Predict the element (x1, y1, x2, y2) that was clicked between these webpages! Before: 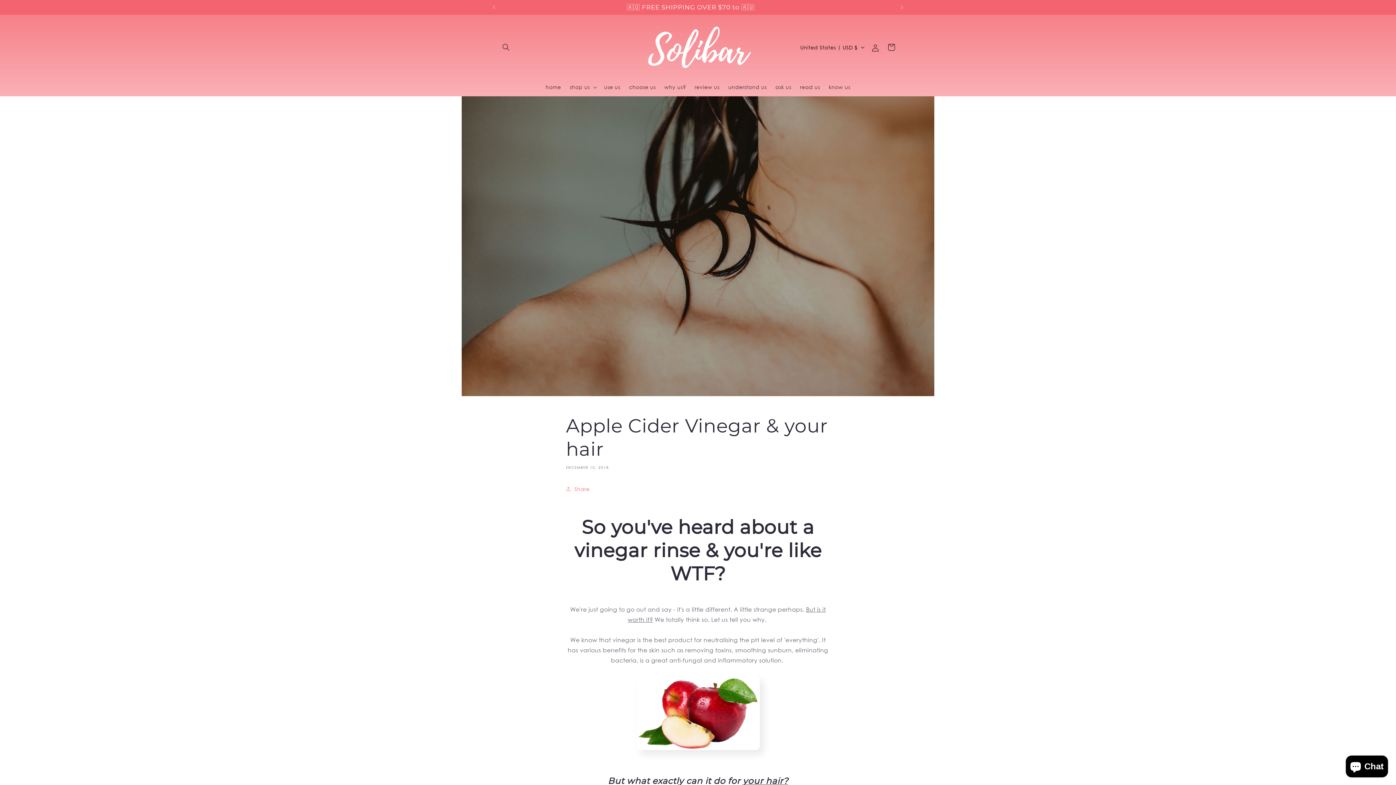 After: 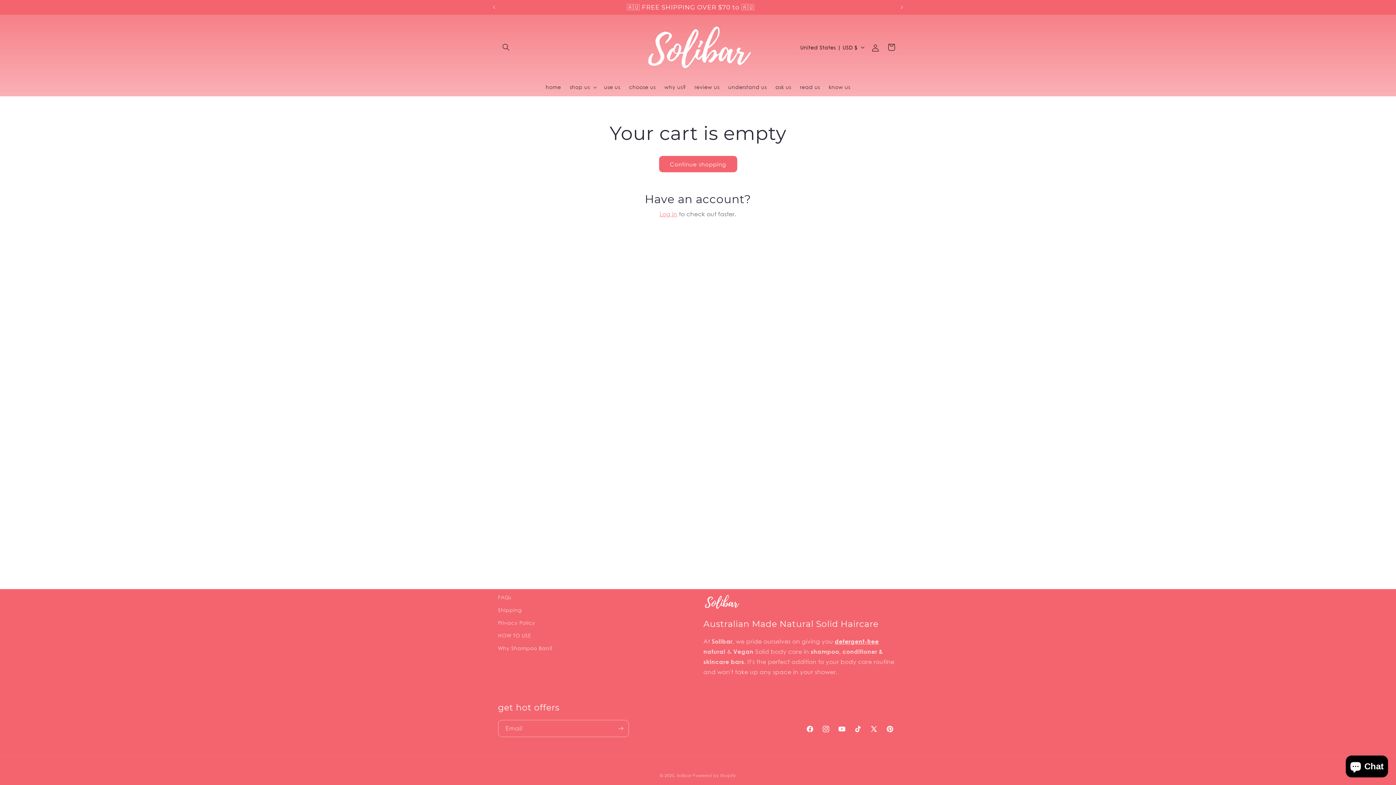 Action: bbox: (883, 39, 899, 55) label: Cart